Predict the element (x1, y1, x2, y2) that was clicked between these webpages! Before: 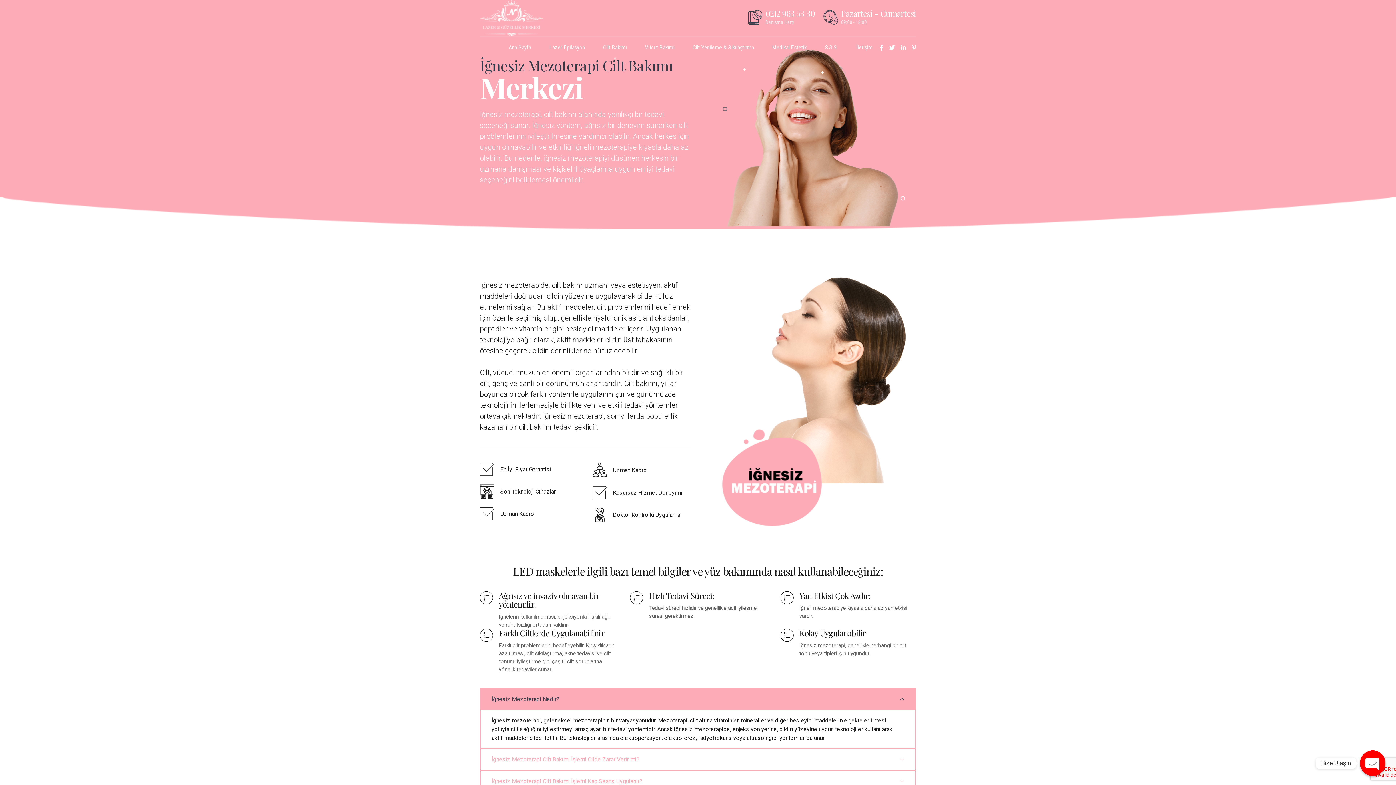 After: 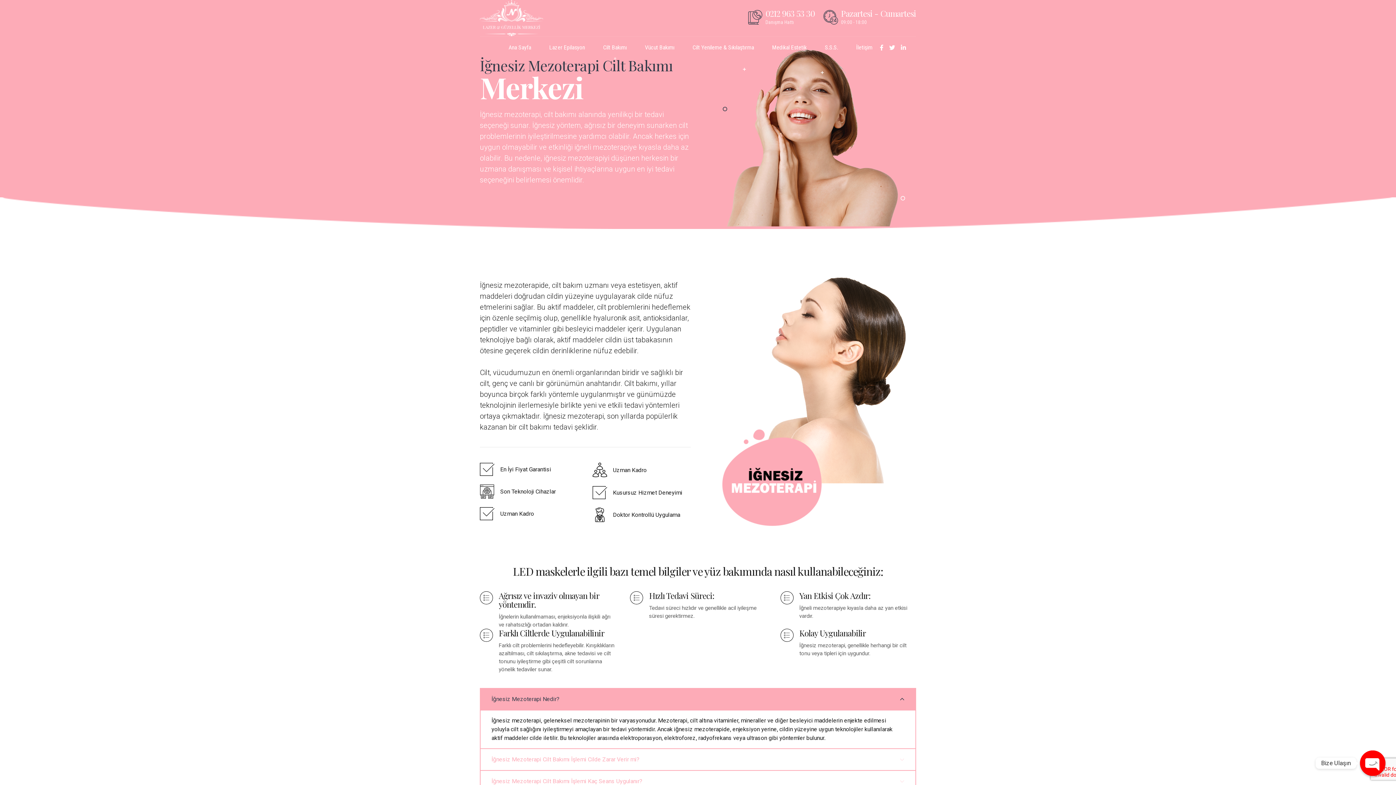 Action: bbox: (912, 36, 916, 58)